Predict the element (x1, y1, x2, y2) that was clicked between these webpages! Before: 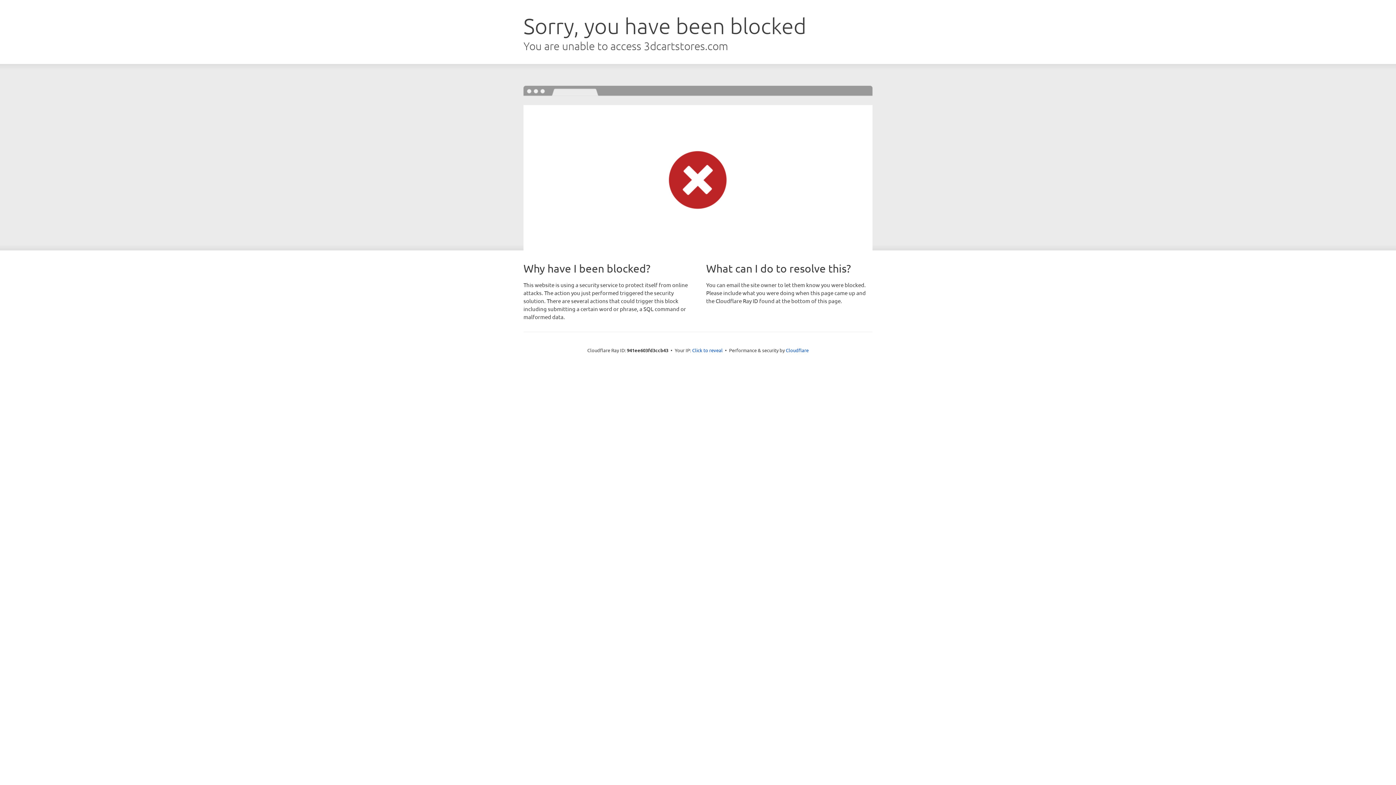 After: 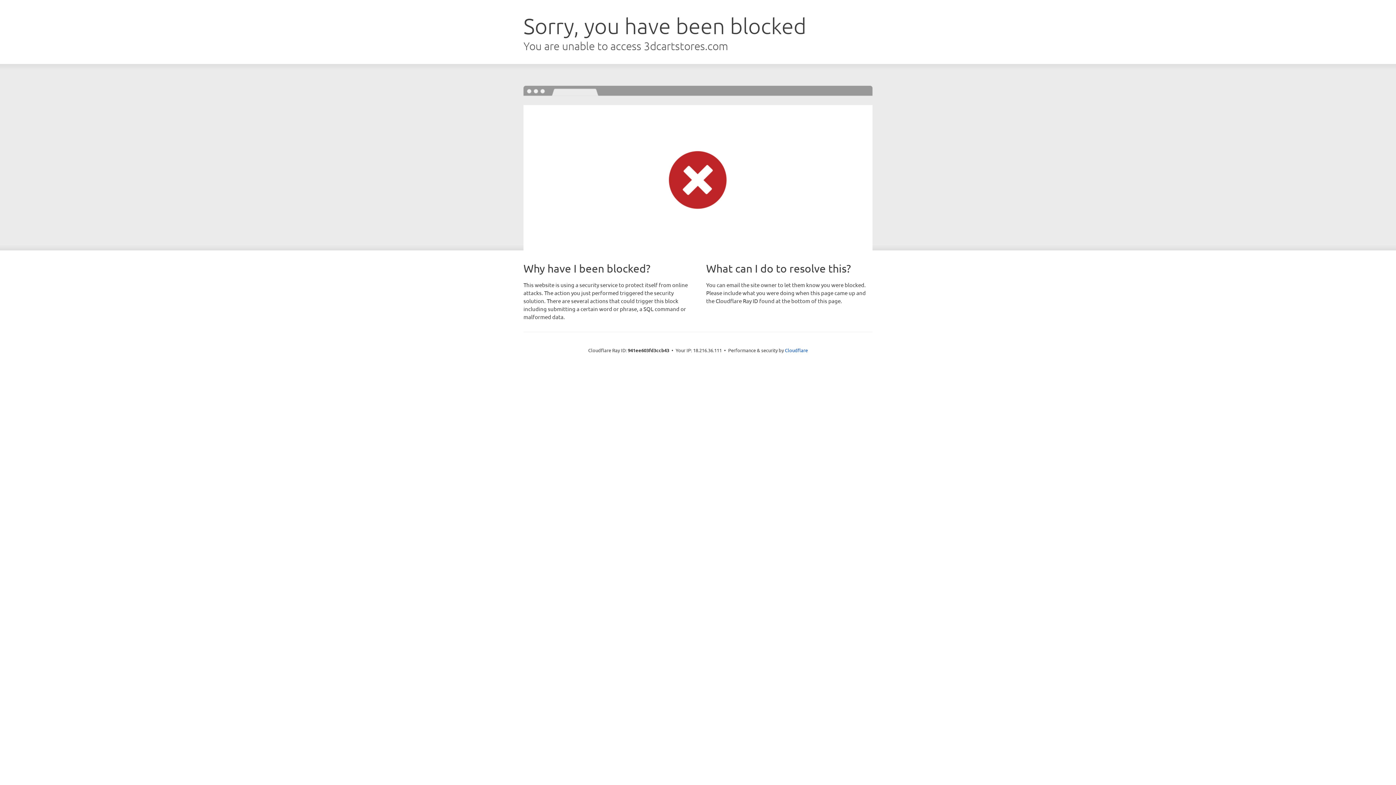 Action: label: Click to reveal bbox: (692, 346, 722, 353)